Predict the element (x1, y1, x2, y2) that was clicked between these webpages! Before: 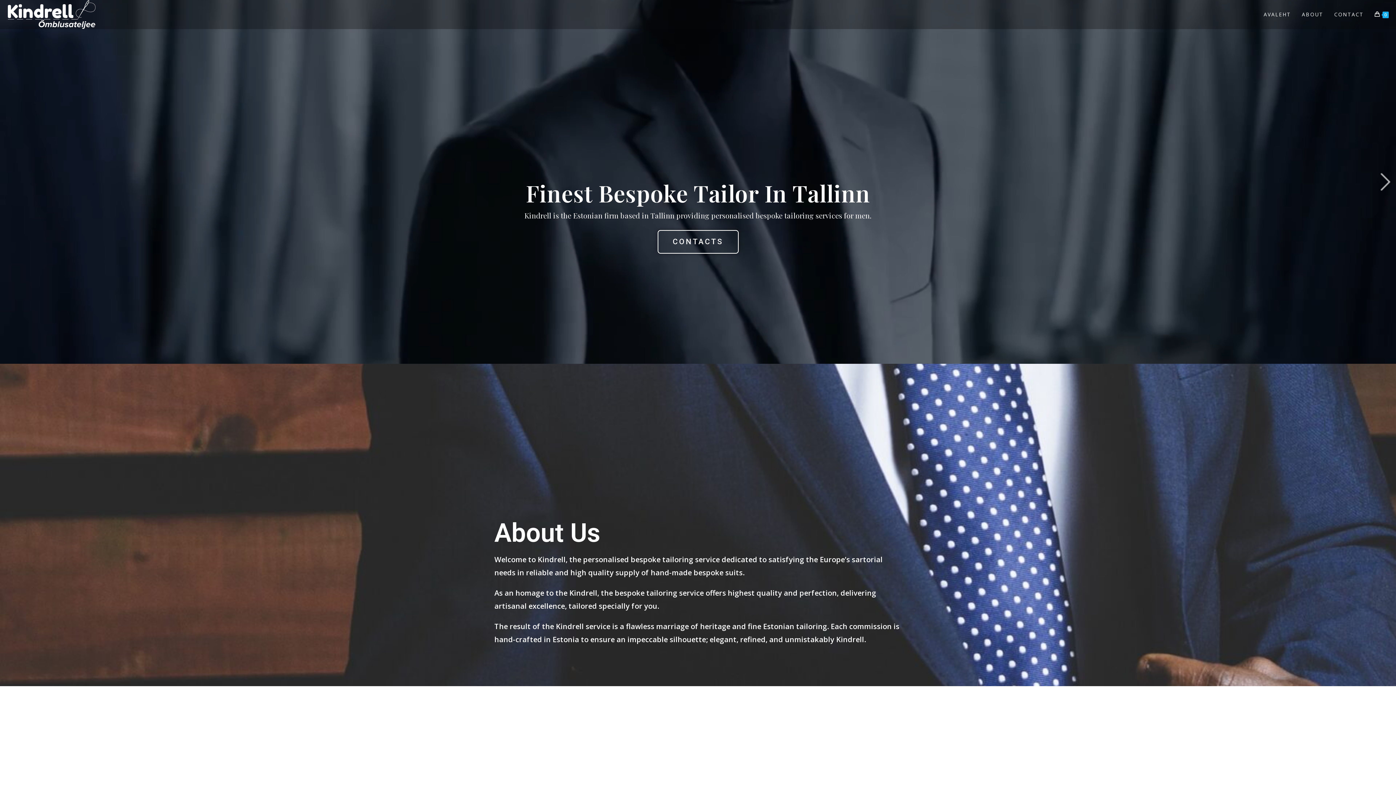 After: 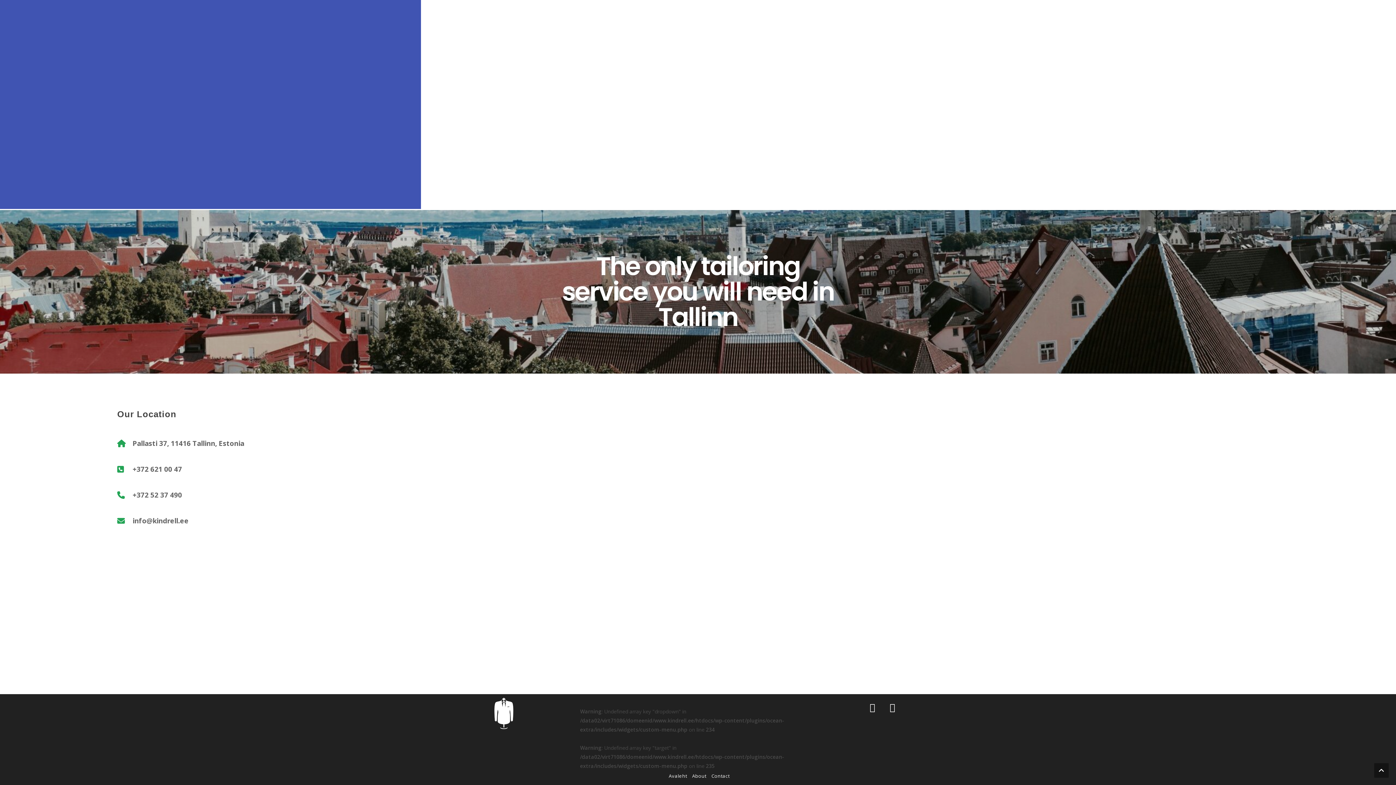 Action: bbox: (657, 230, 738, 253) label: CONTACTS